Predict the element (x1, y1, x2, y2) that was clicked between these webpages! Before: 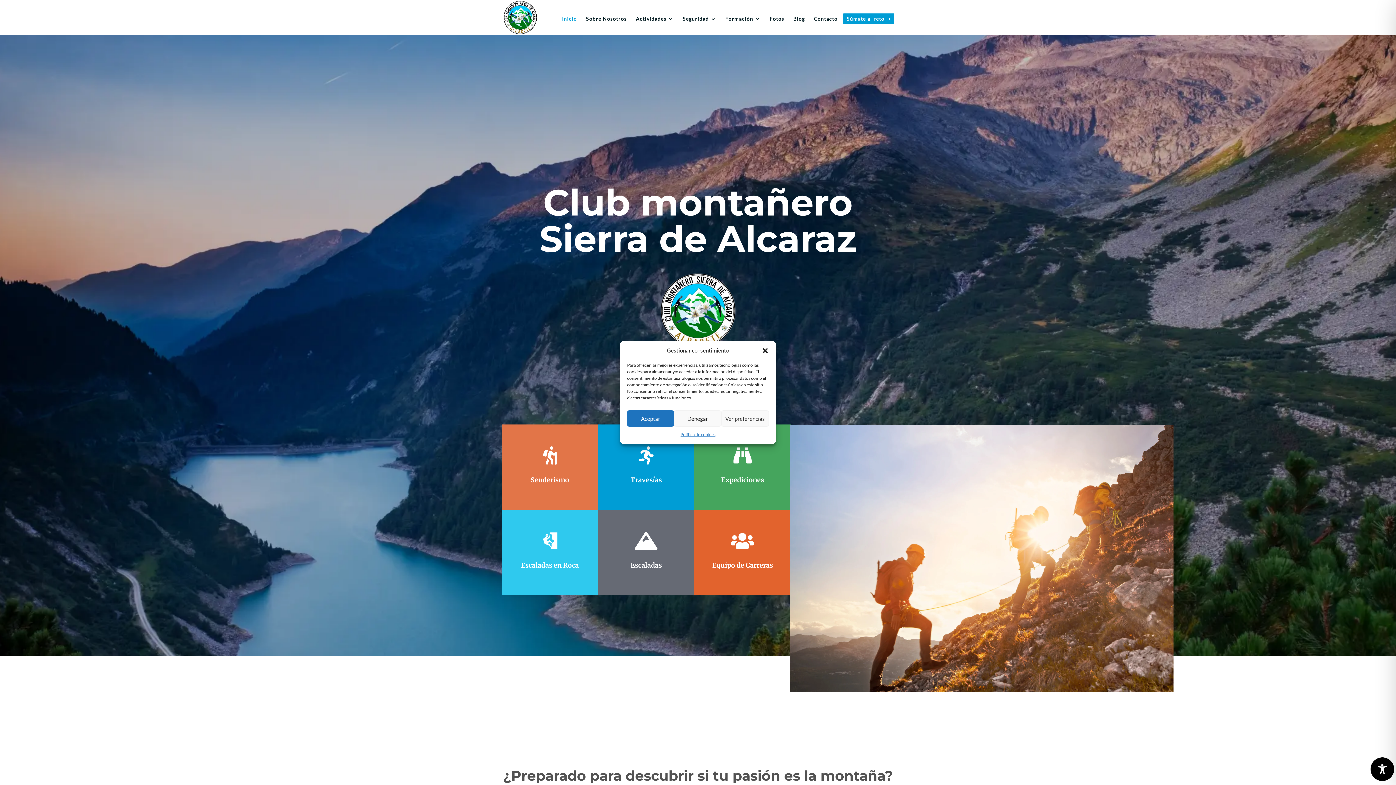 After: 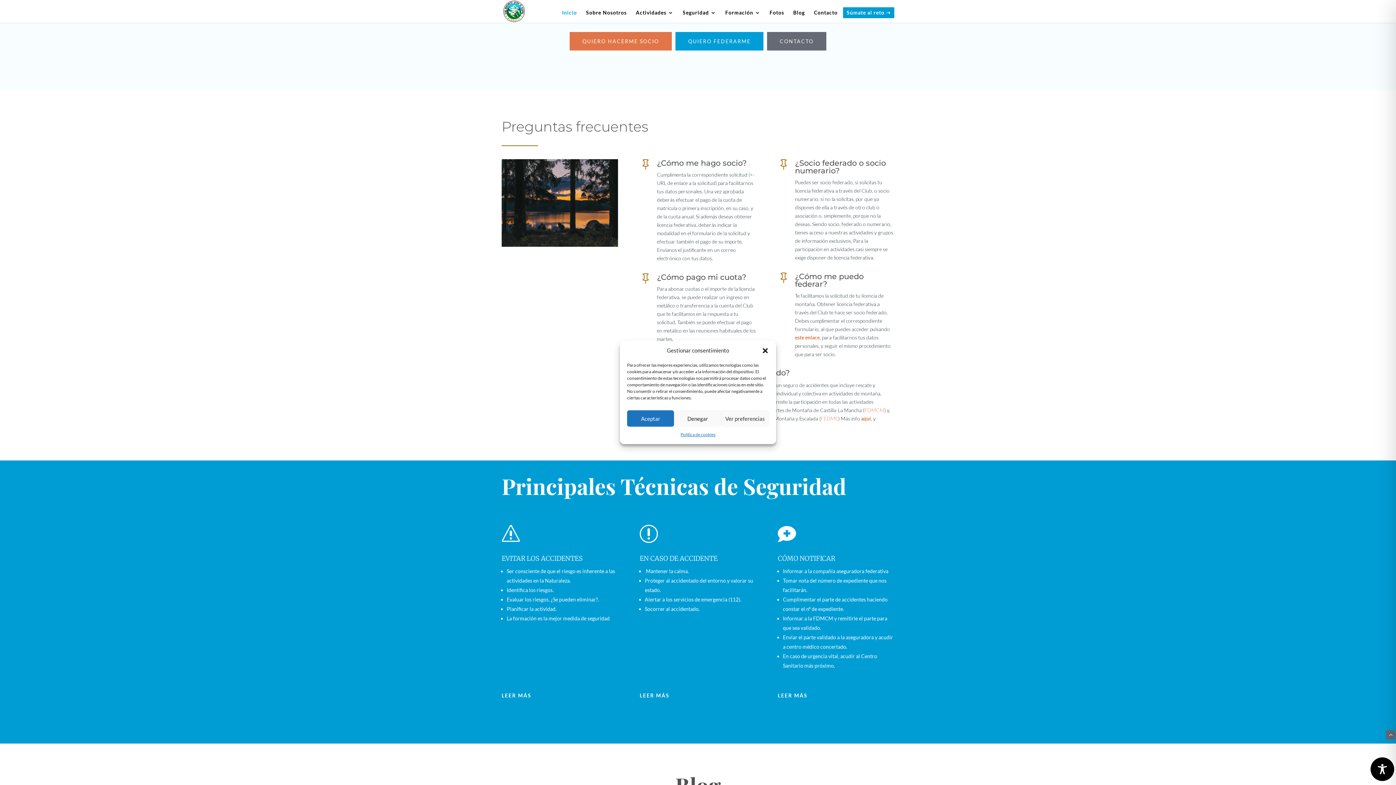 Action: label: Súmate al reto ➝ bbox: (843, 13, 894, 24)